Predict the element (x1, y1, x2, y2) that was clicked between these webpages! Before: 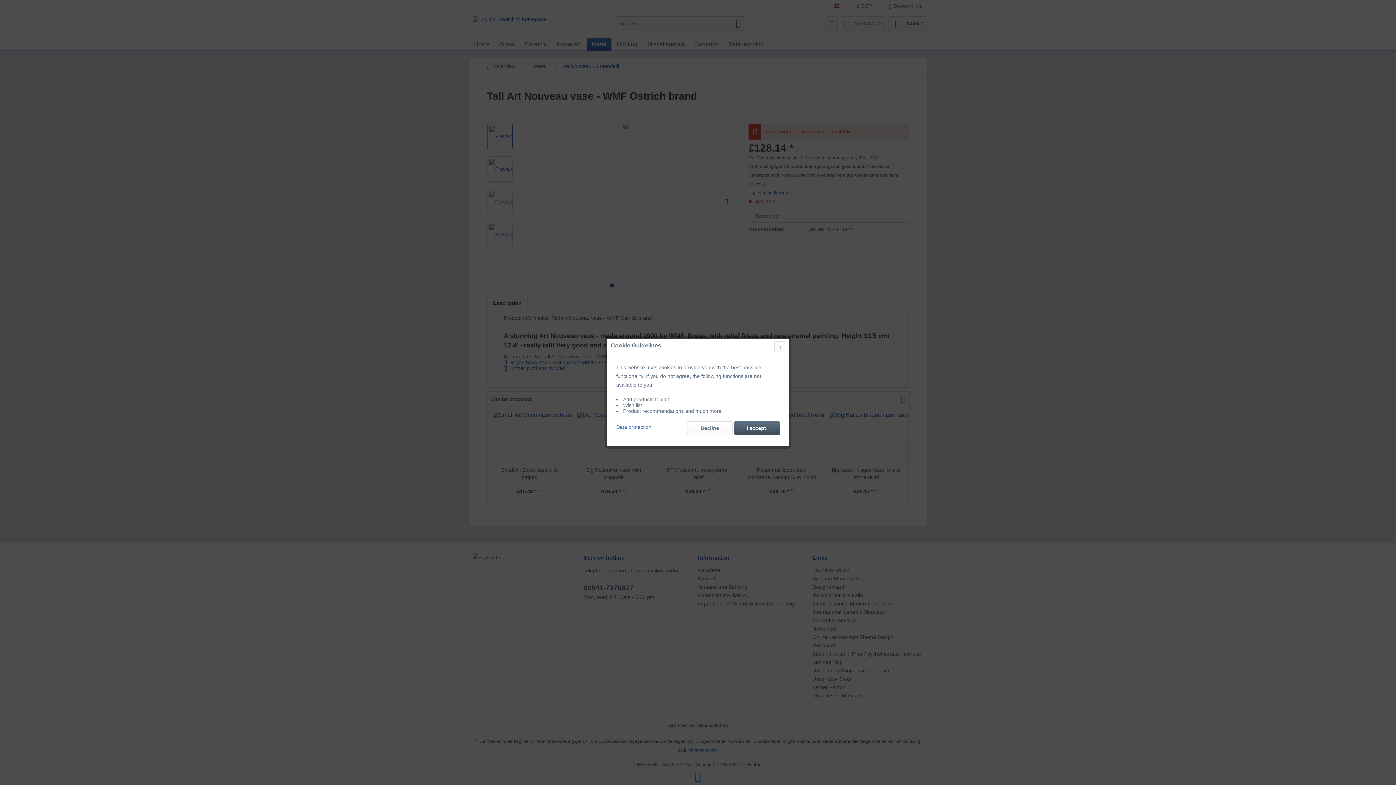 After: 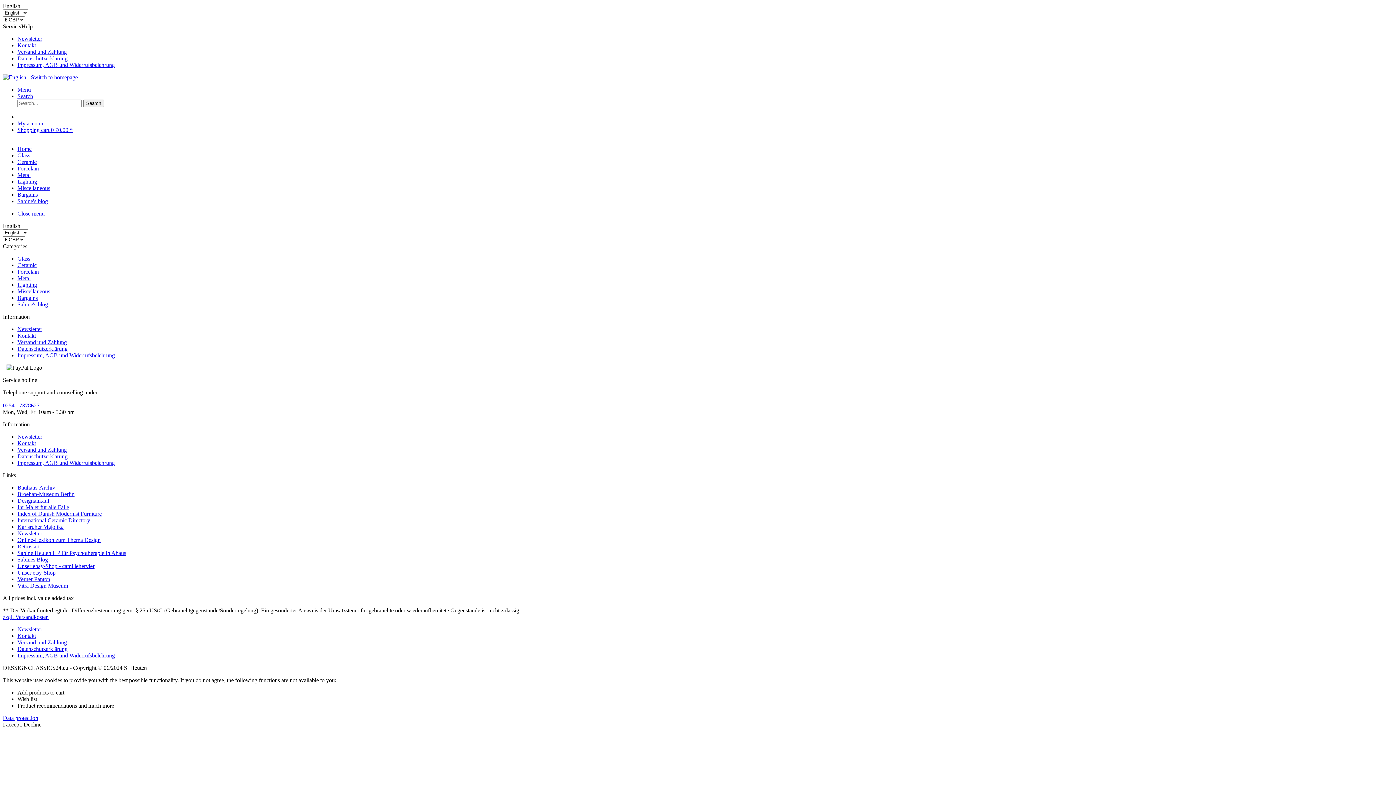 Action: bbox: (616, 421, 651, 430) label: Data protection